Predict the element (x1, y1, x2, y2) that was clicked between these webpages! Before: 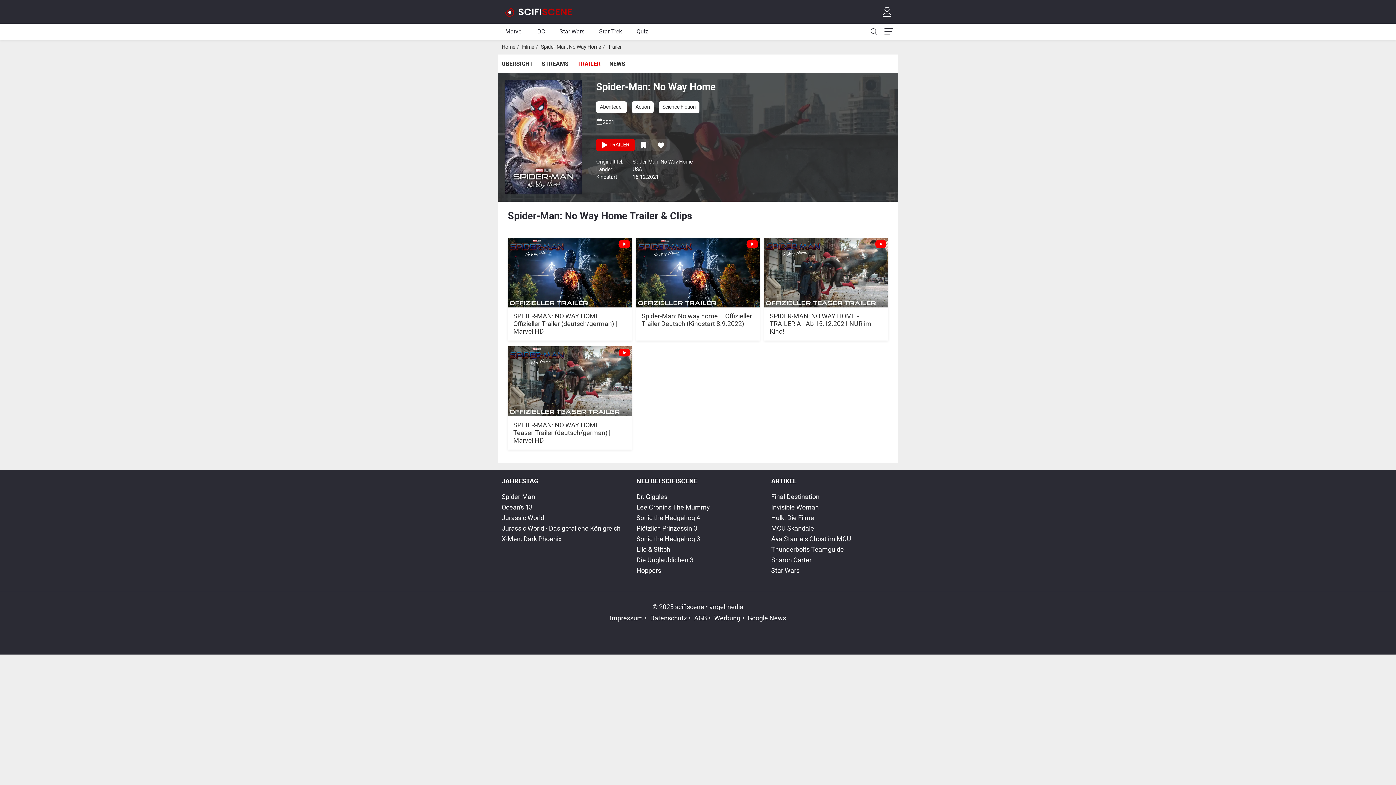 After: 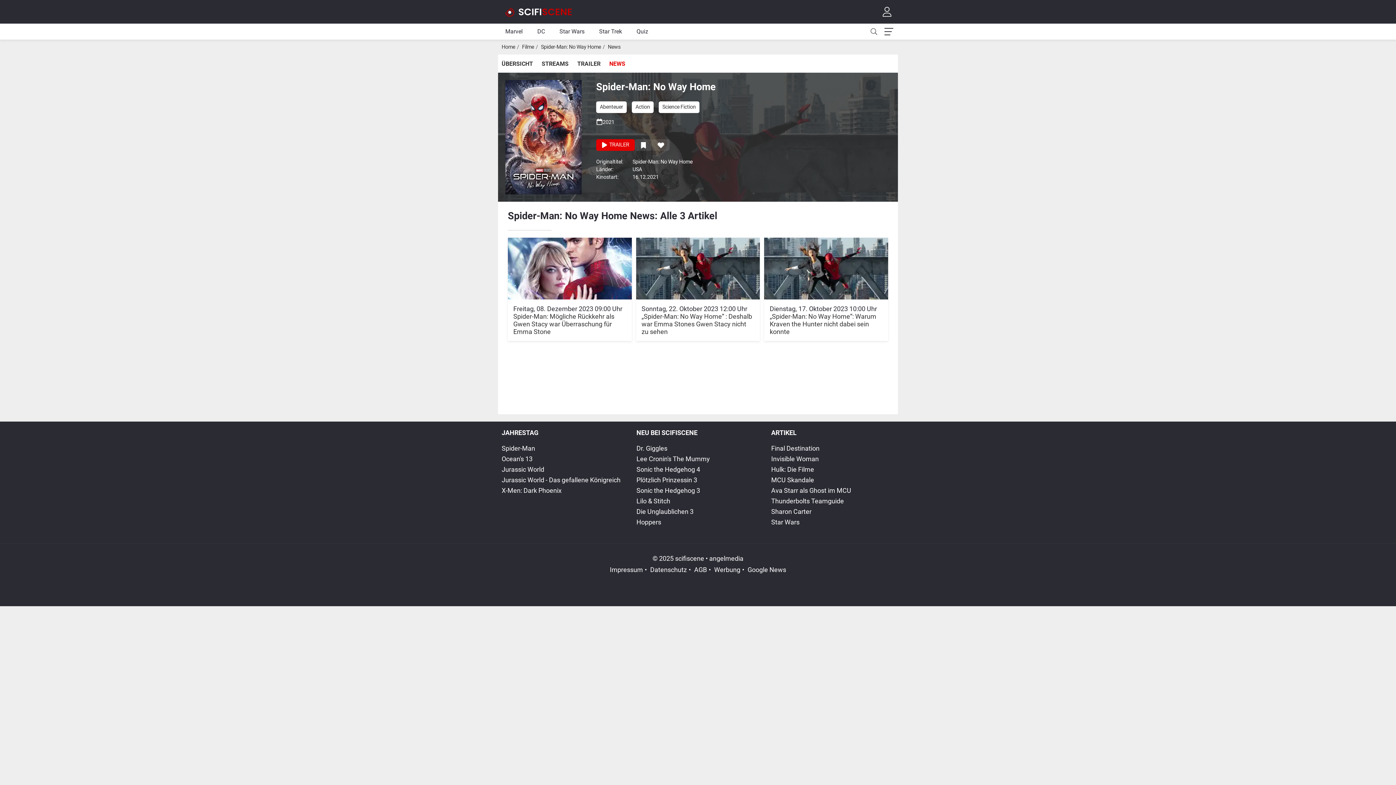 Action: bbox: (605, 60, 629, 67) label: NEWS